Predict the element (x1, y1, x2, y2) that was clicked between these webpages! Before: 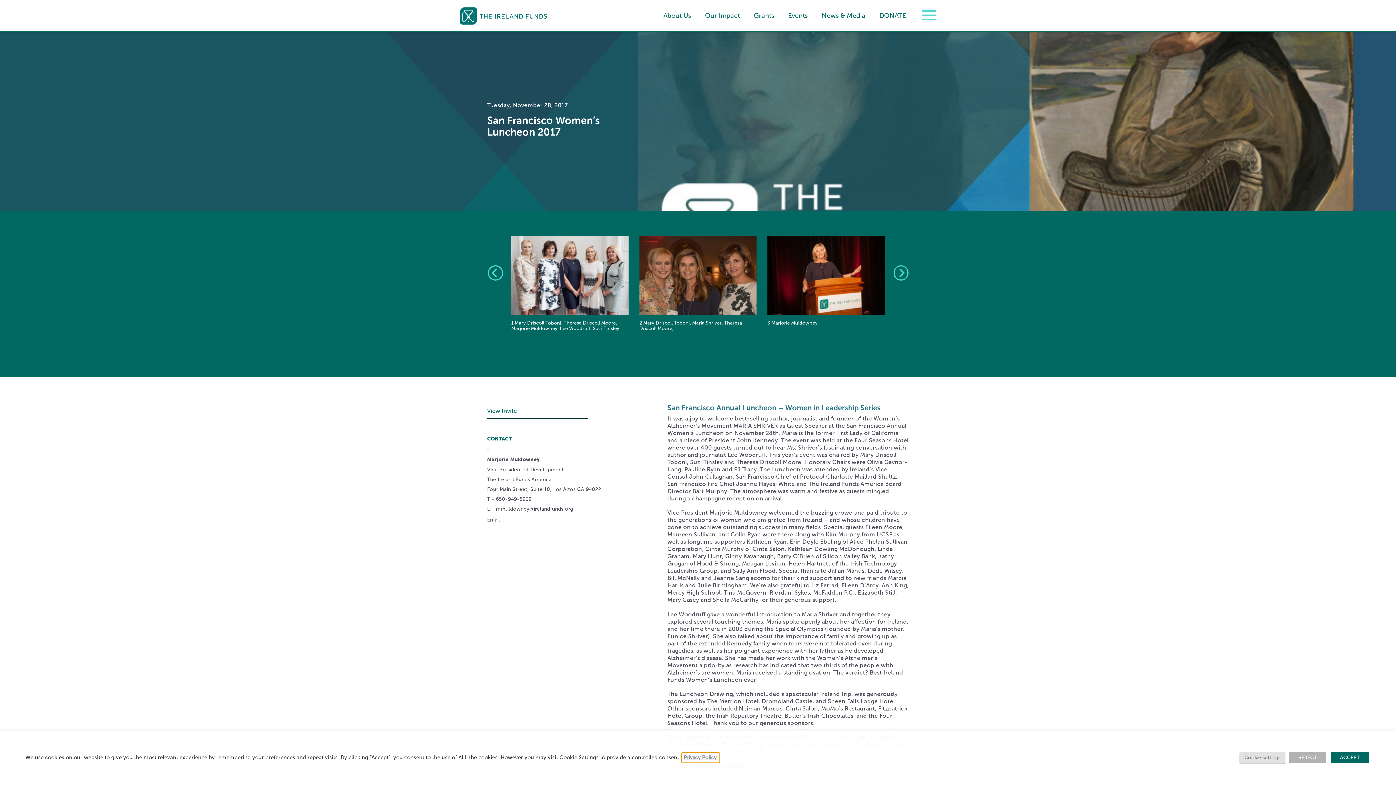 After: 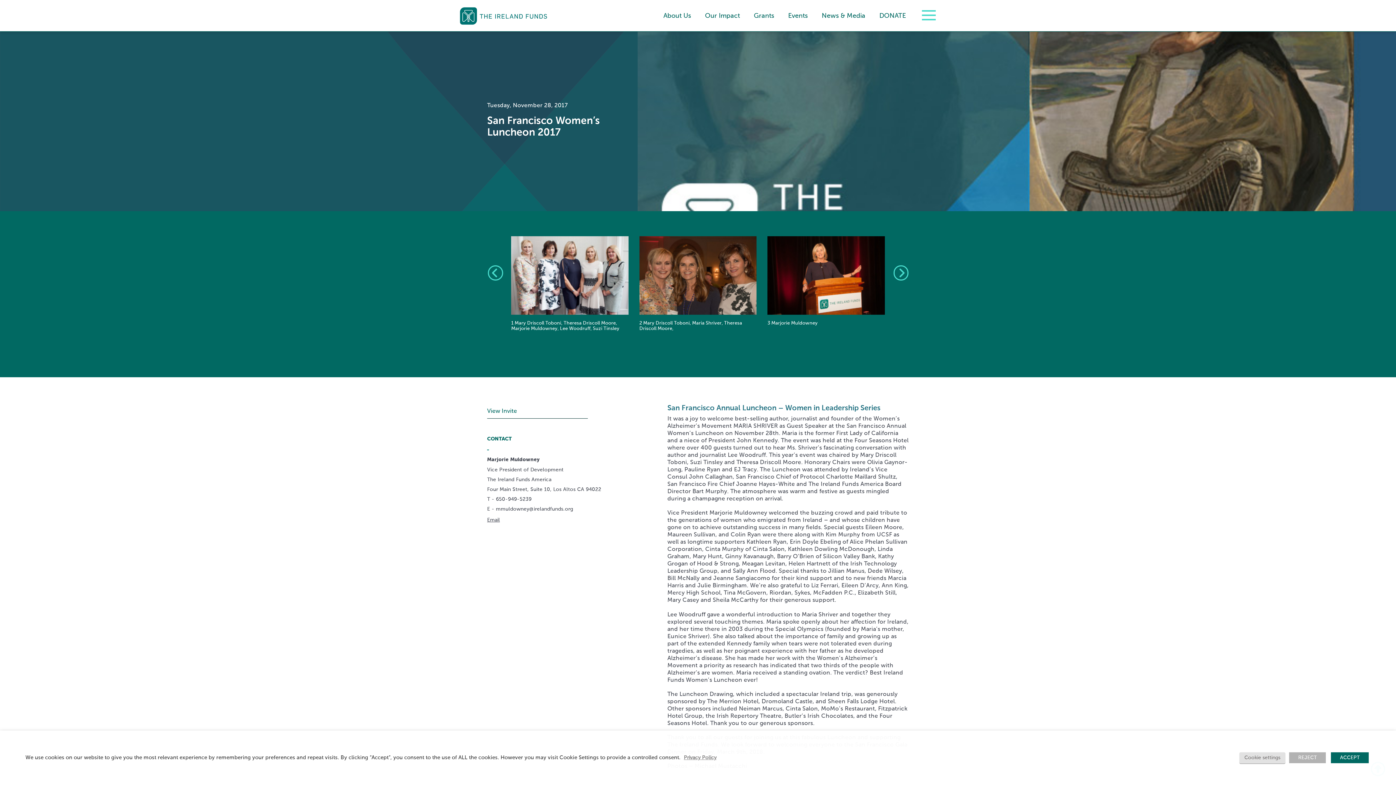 Action: bbox: (487, 517, 620, 523) label: Email